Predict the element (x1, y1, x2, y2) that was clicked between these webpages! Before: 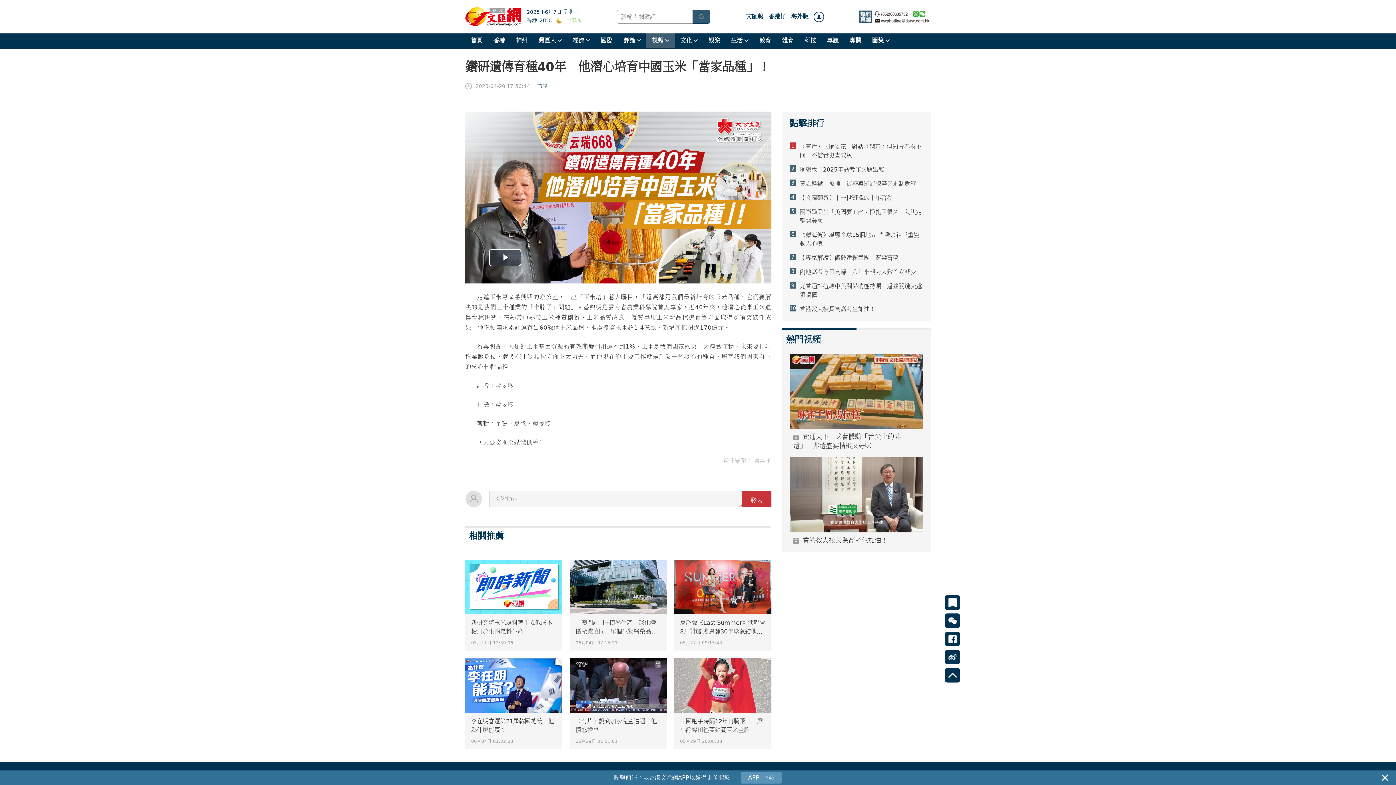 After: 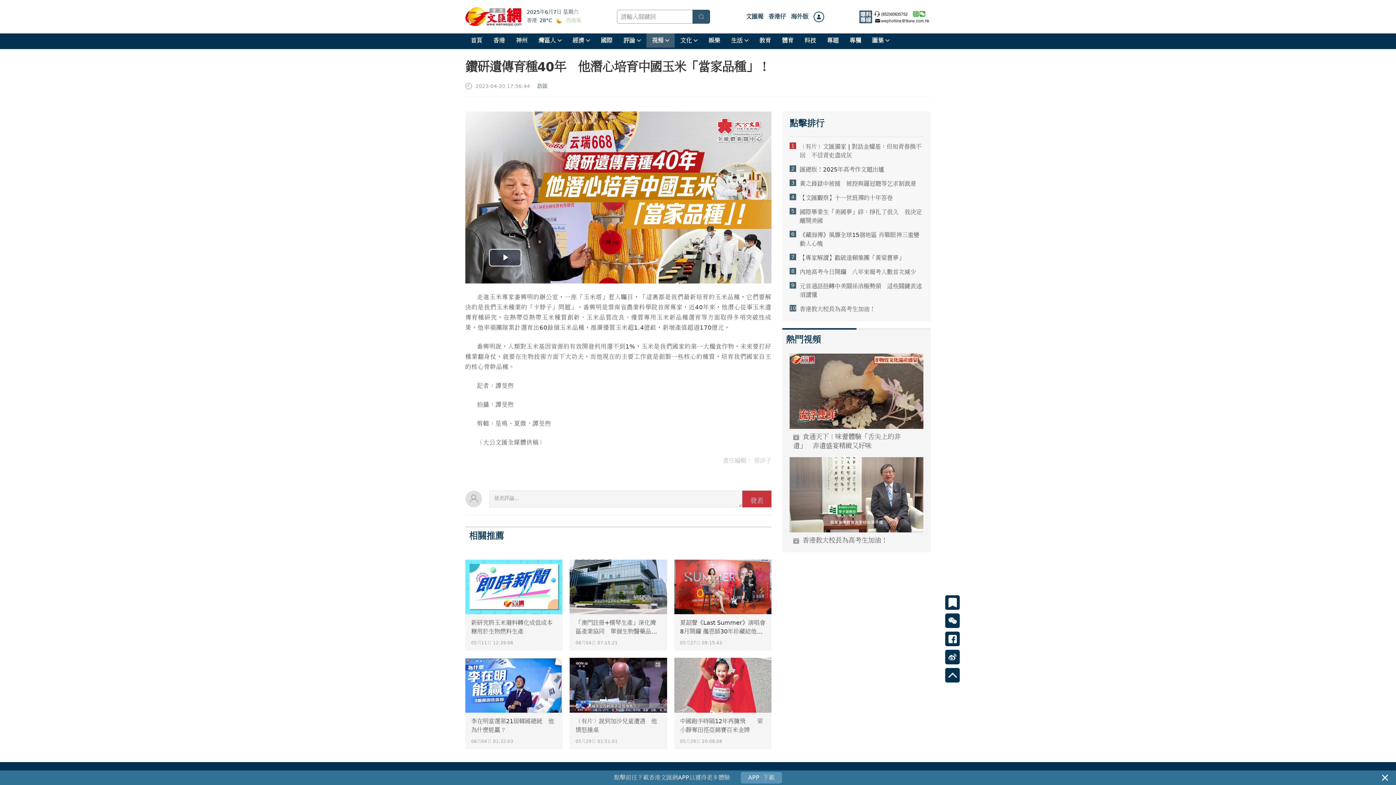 Action: bbox: (813, 11, 824, 22)